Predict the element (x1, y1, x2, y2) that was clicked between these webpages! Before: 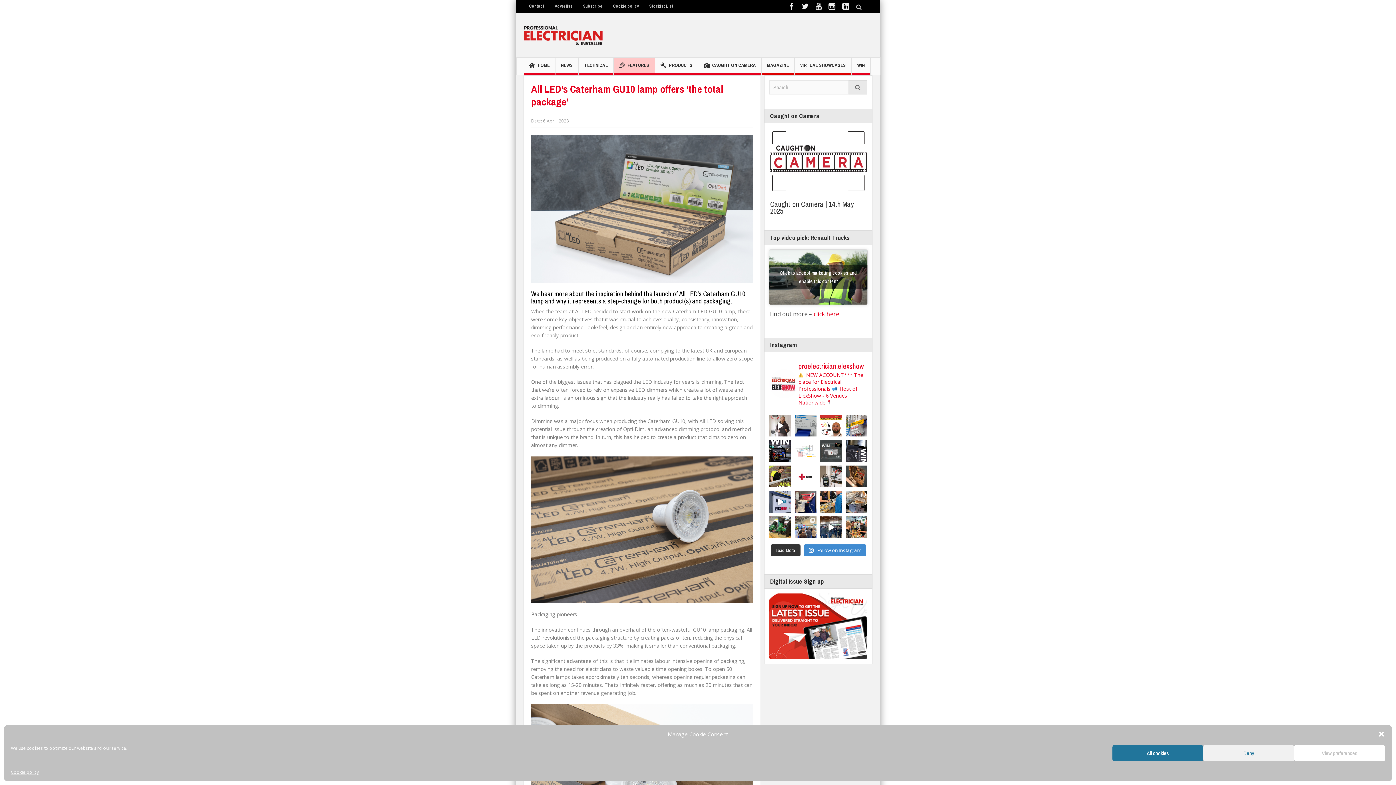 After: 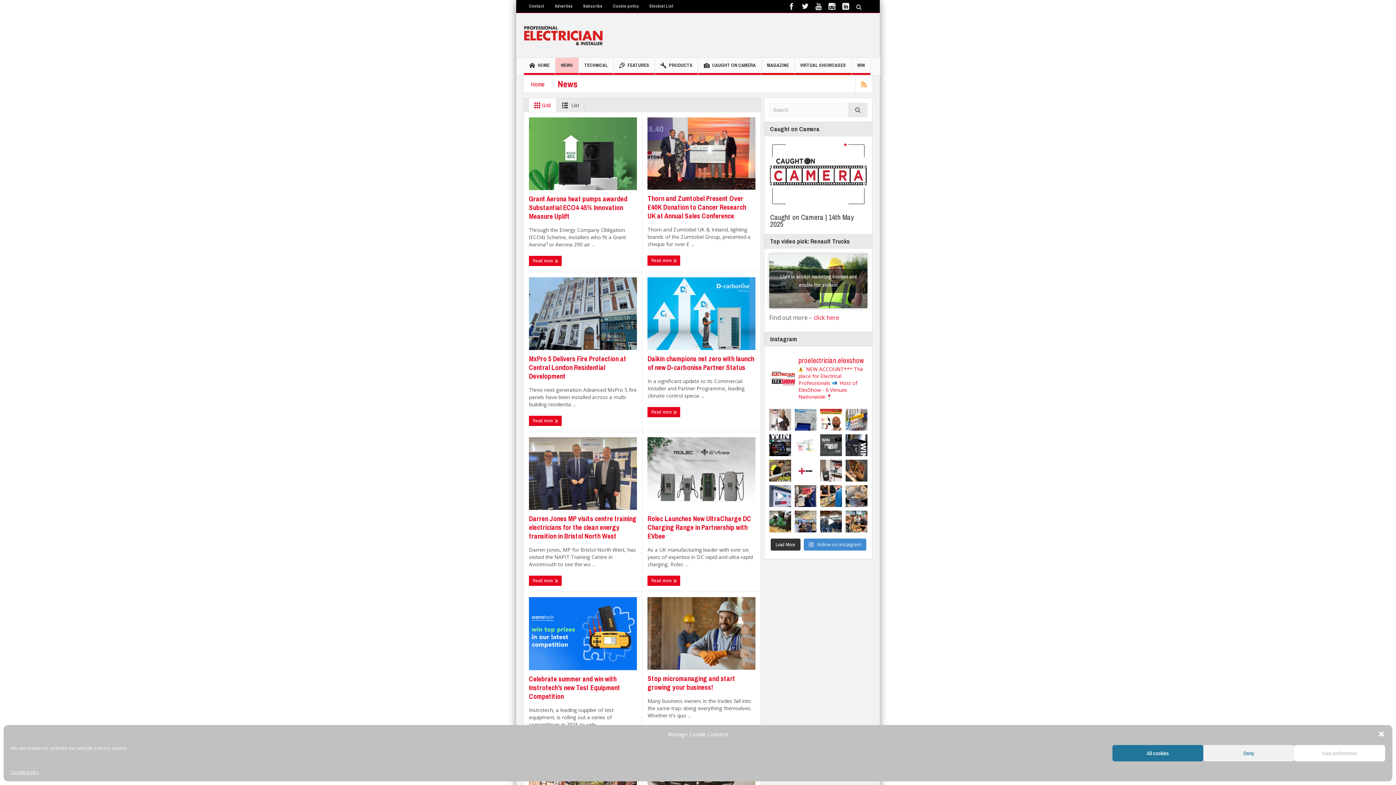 Action: bbox: (555, 57, 578, 74) label: NEWS